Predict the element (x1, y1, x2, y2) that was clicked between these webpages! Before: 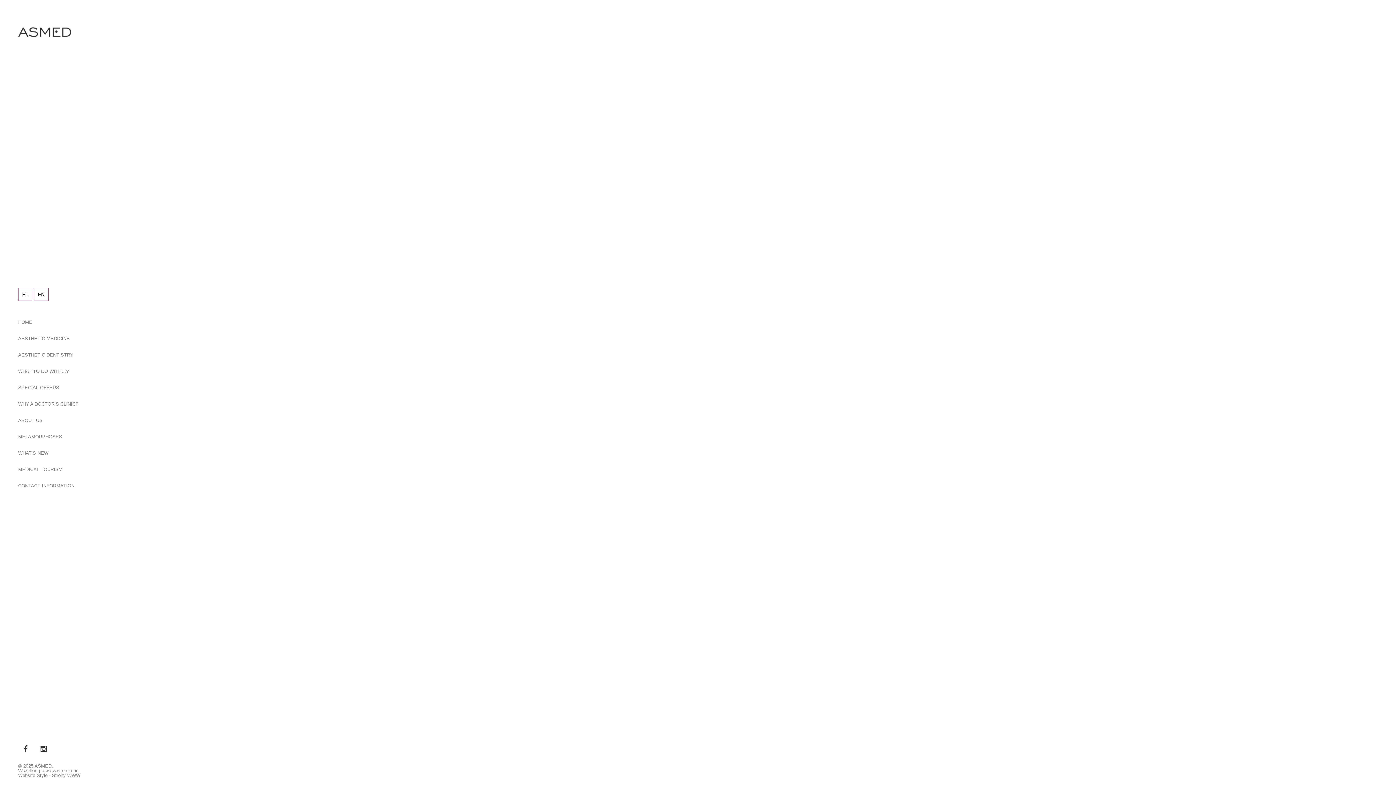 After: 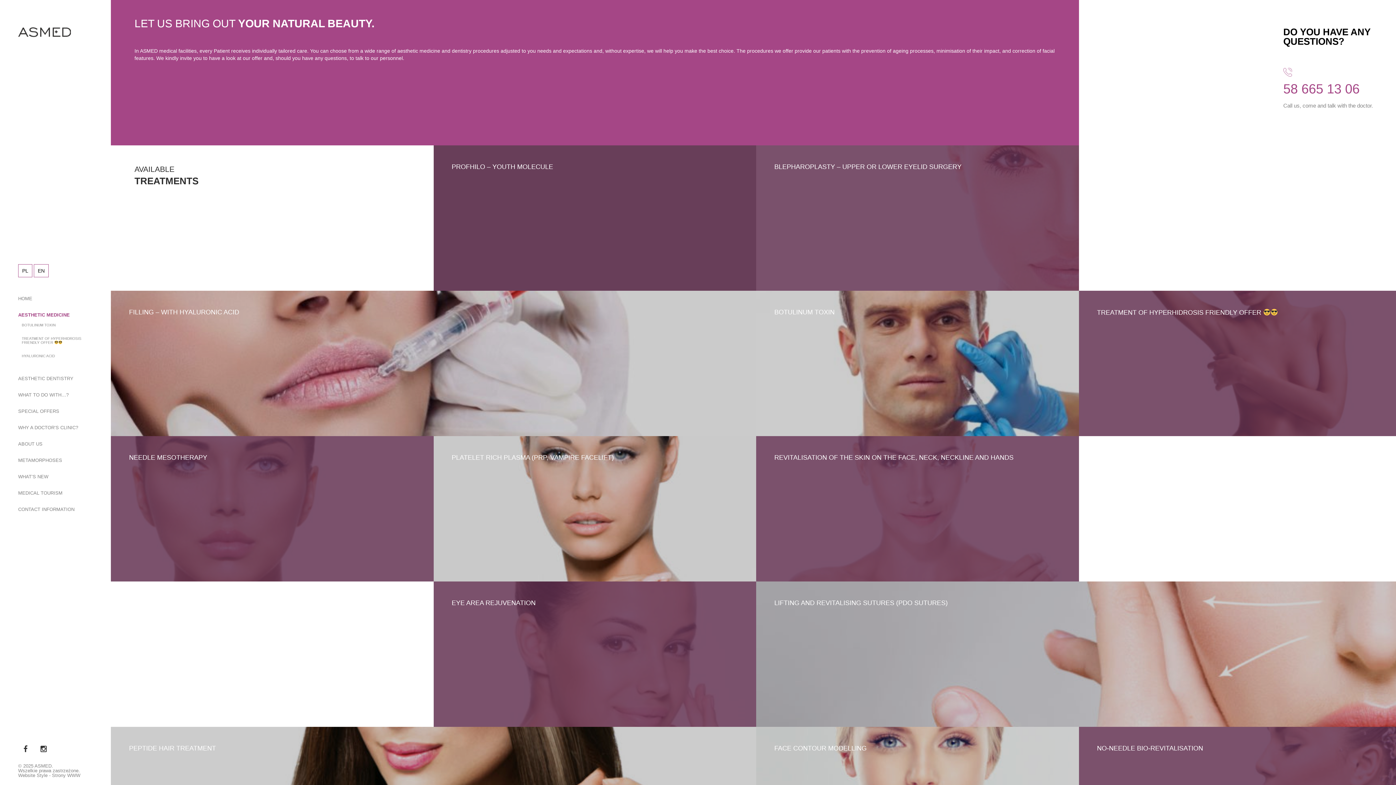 Action: bbox: (18, 335, 78, 346) label: AESTHETIC MEDICINE